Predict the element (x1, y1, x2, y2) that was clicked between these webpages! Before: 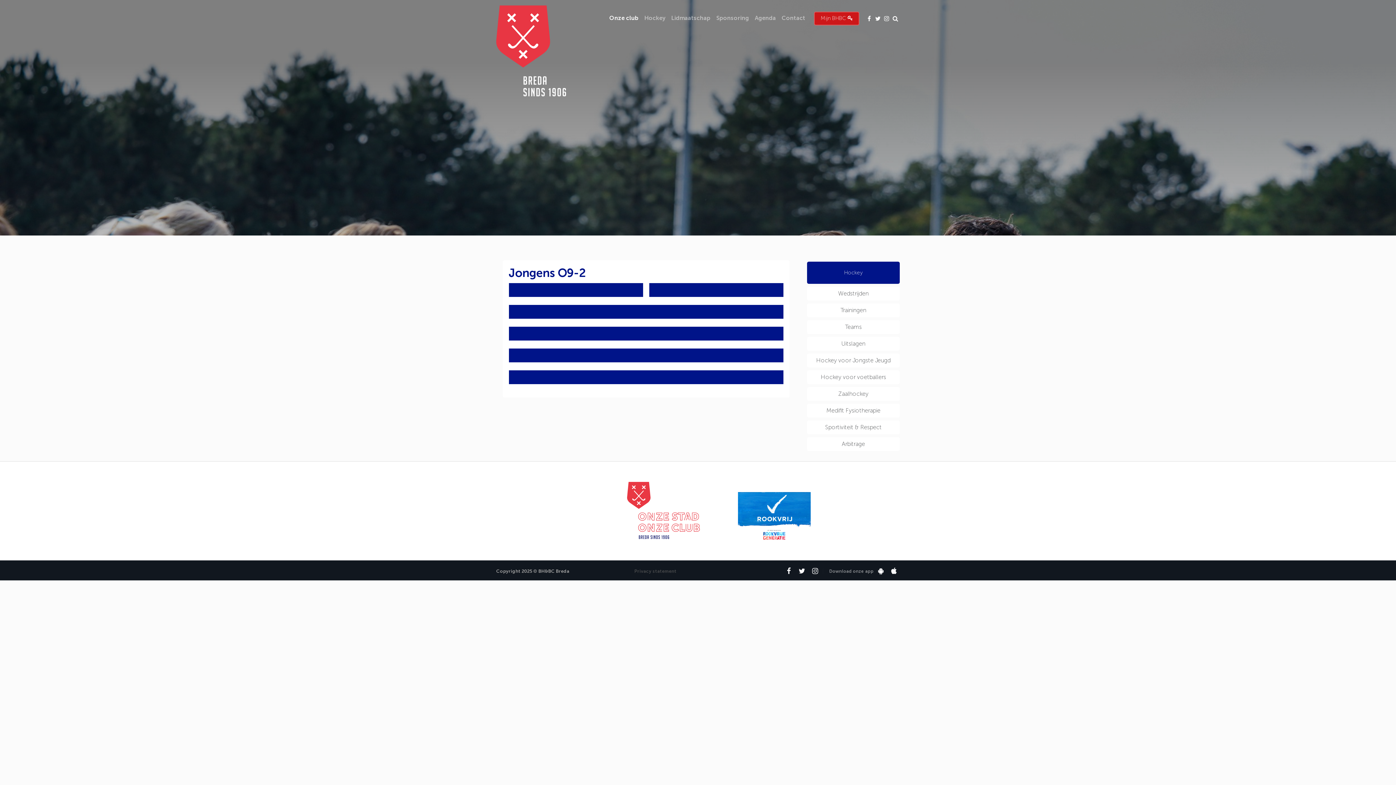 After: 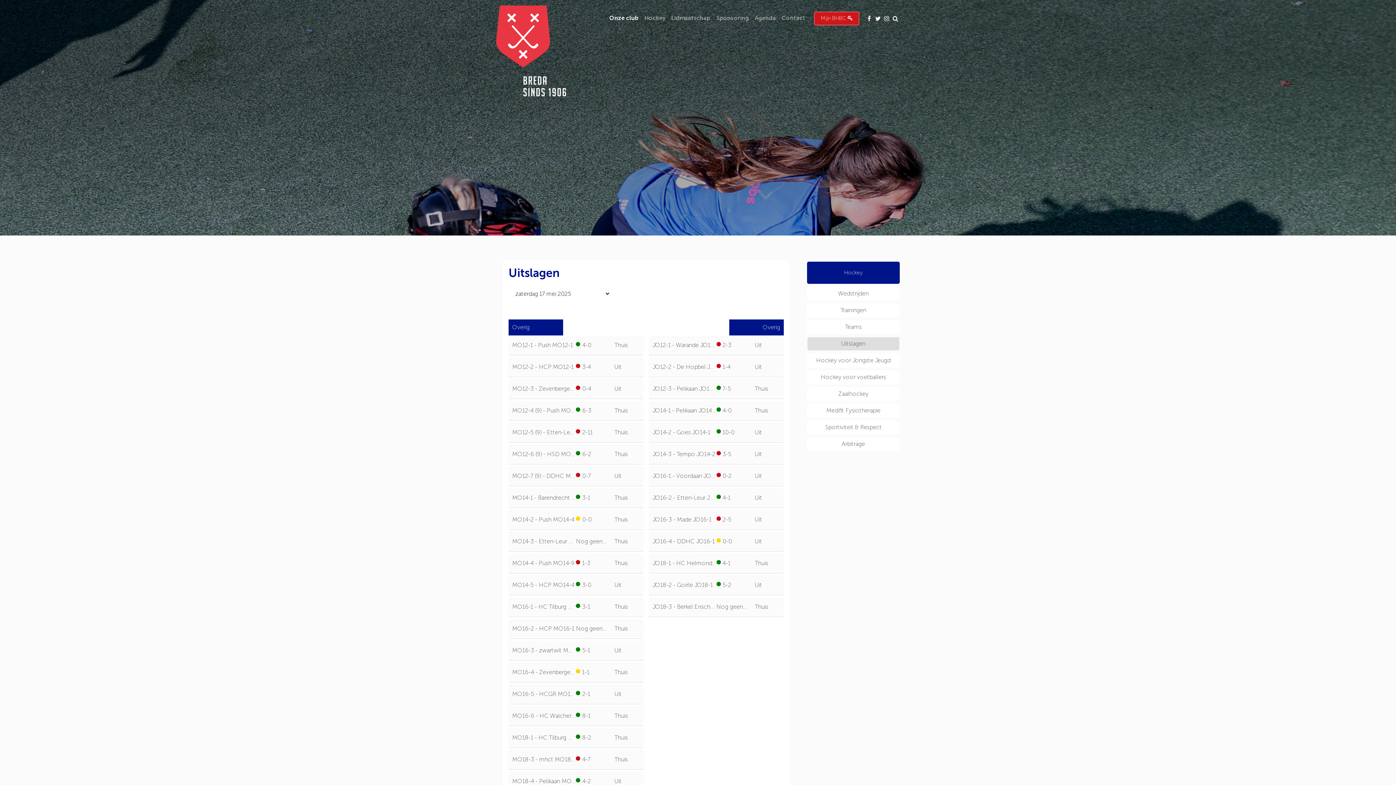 Action: bbox: (807, 337, 900, 351) label: Uitslagen